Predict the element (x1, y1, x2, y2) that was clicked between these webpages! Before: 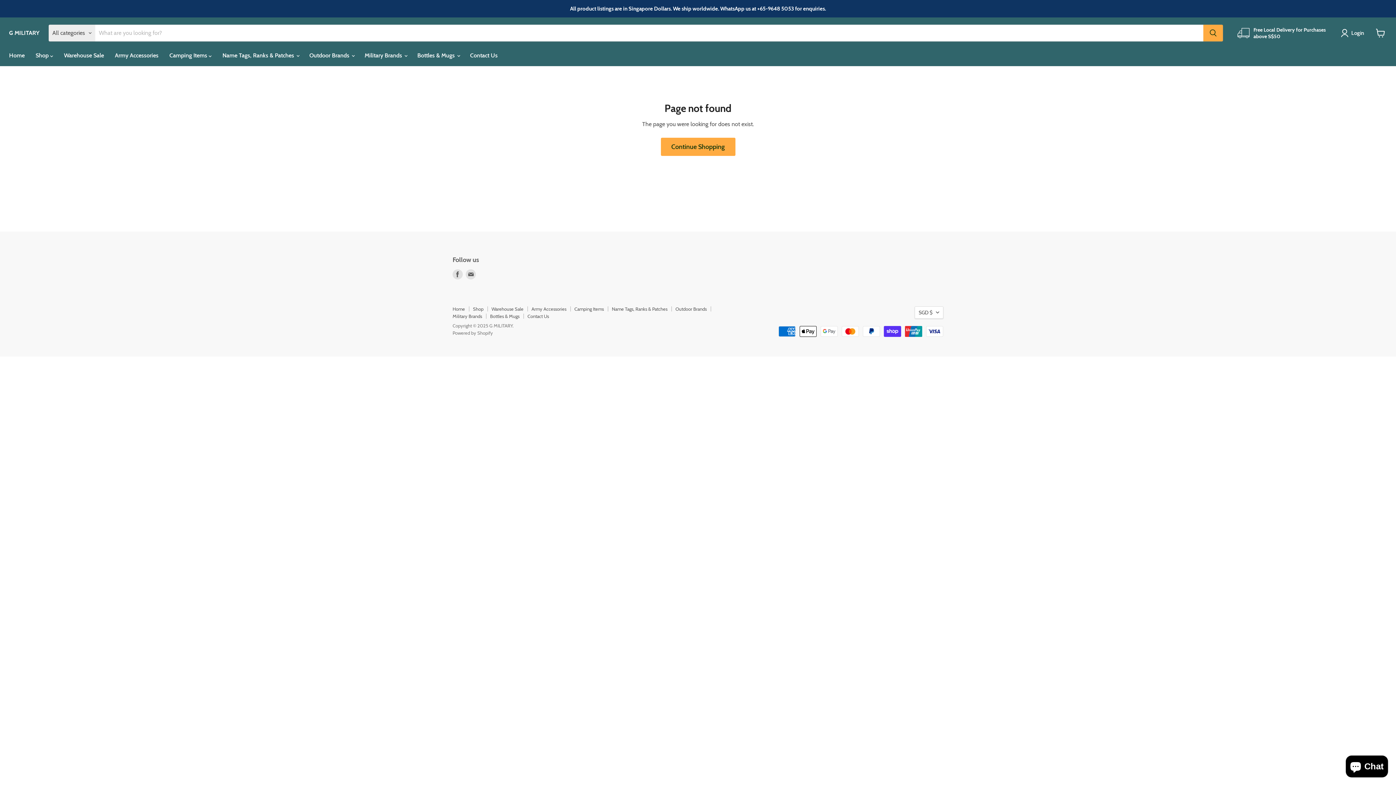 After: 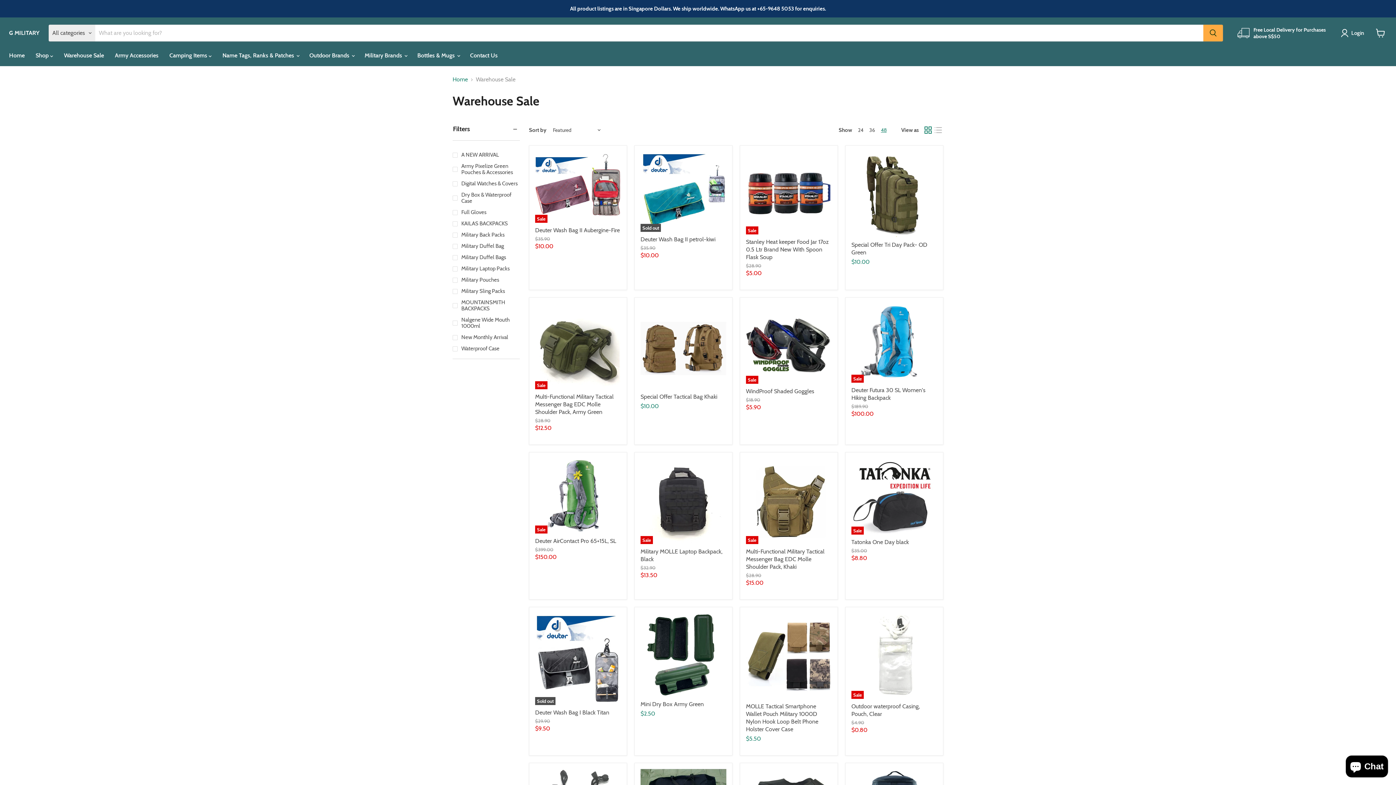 Action: bbox: (58, 48, 109, 63) label: Warehouse Sale